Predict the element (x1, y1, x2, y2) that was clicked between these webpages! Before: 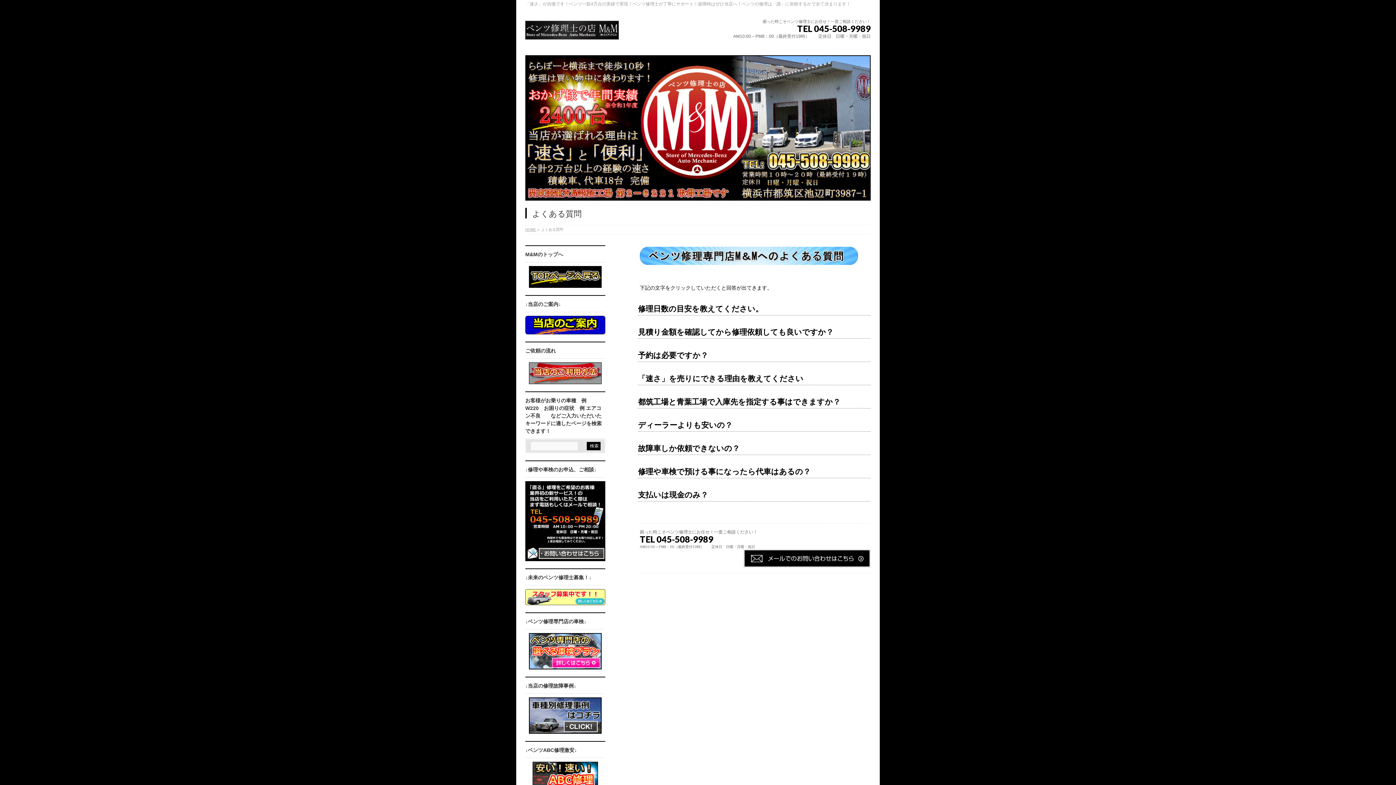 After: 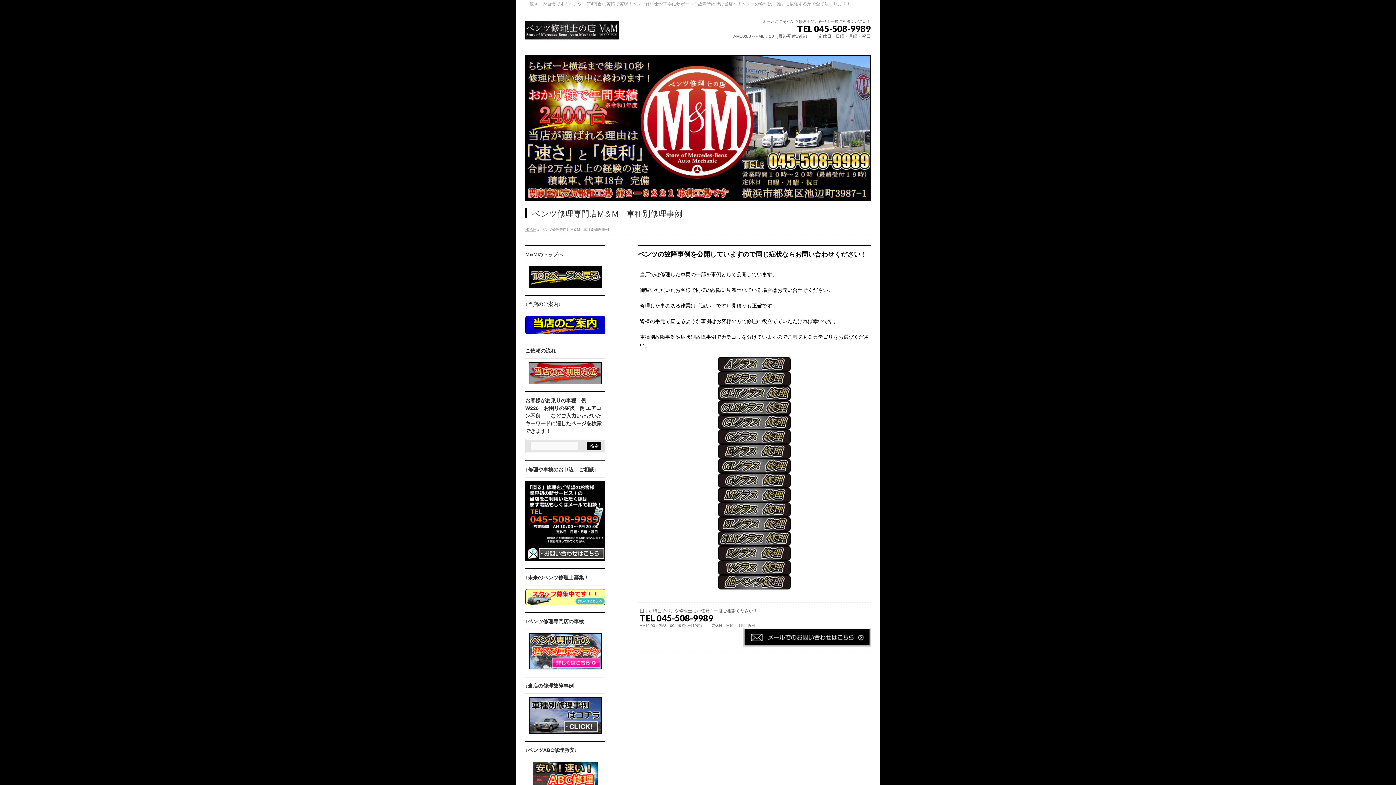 Action: bbox: (529, 727, 601, 733)